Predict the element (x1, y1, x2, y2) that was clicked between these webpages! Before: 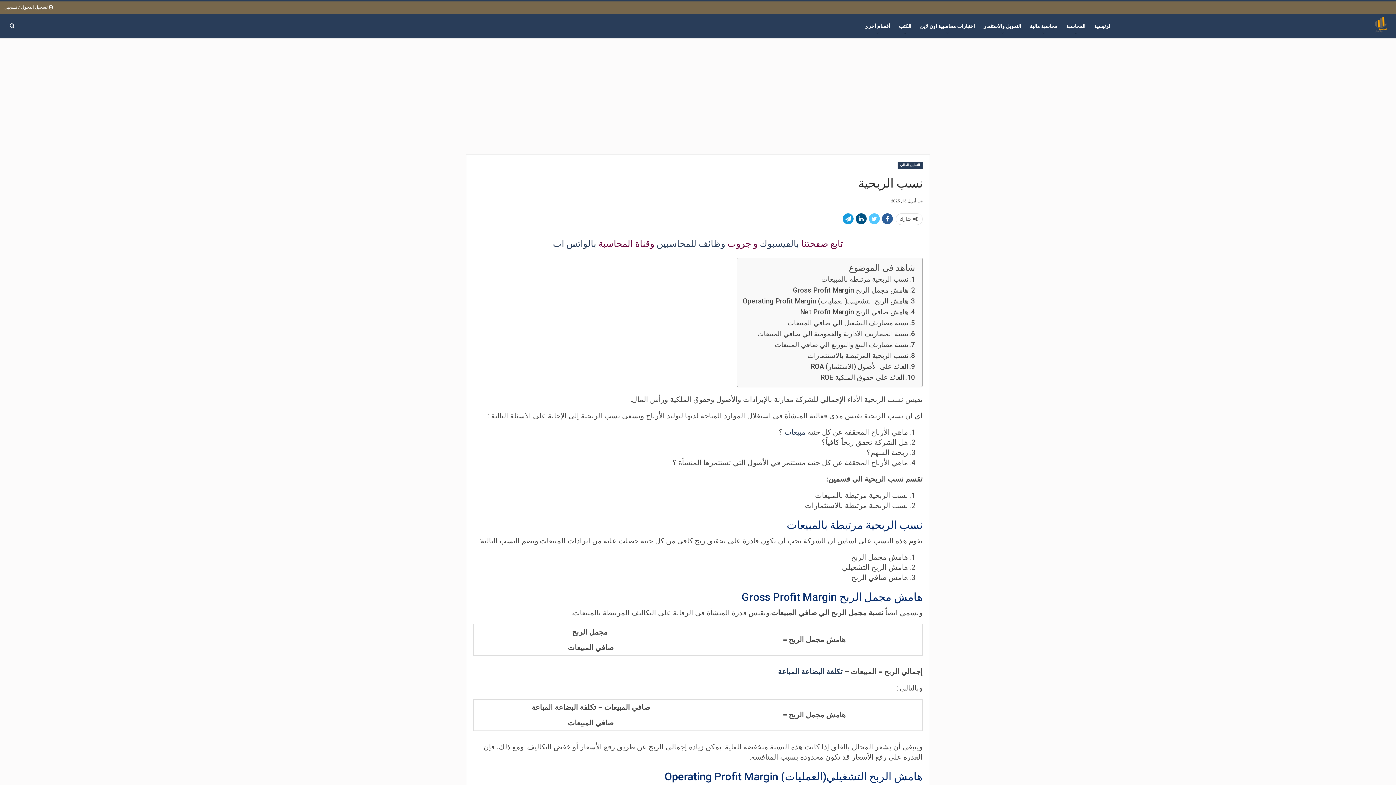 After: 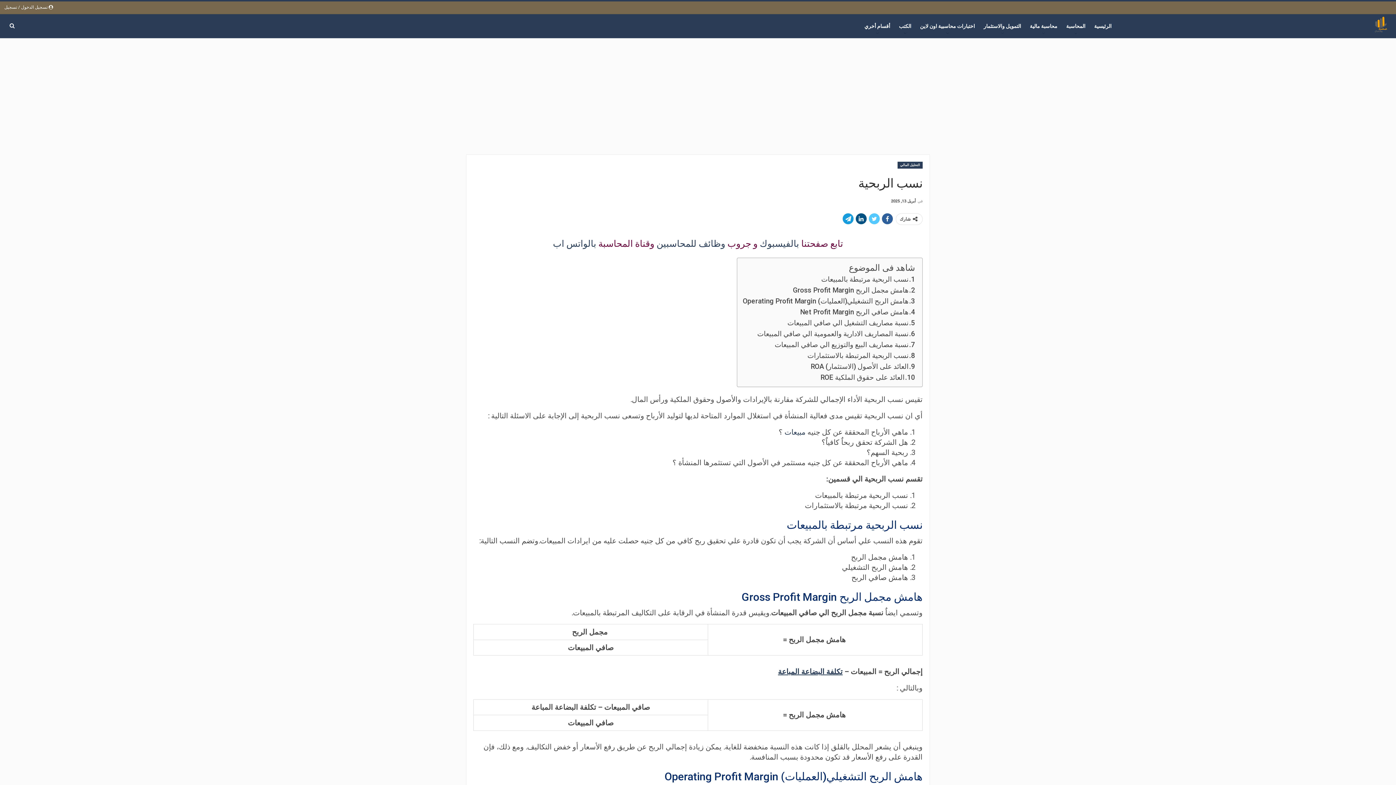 Action: label: تكلفة البضاعة المباعة bbox: (778, 667, 842, 676)